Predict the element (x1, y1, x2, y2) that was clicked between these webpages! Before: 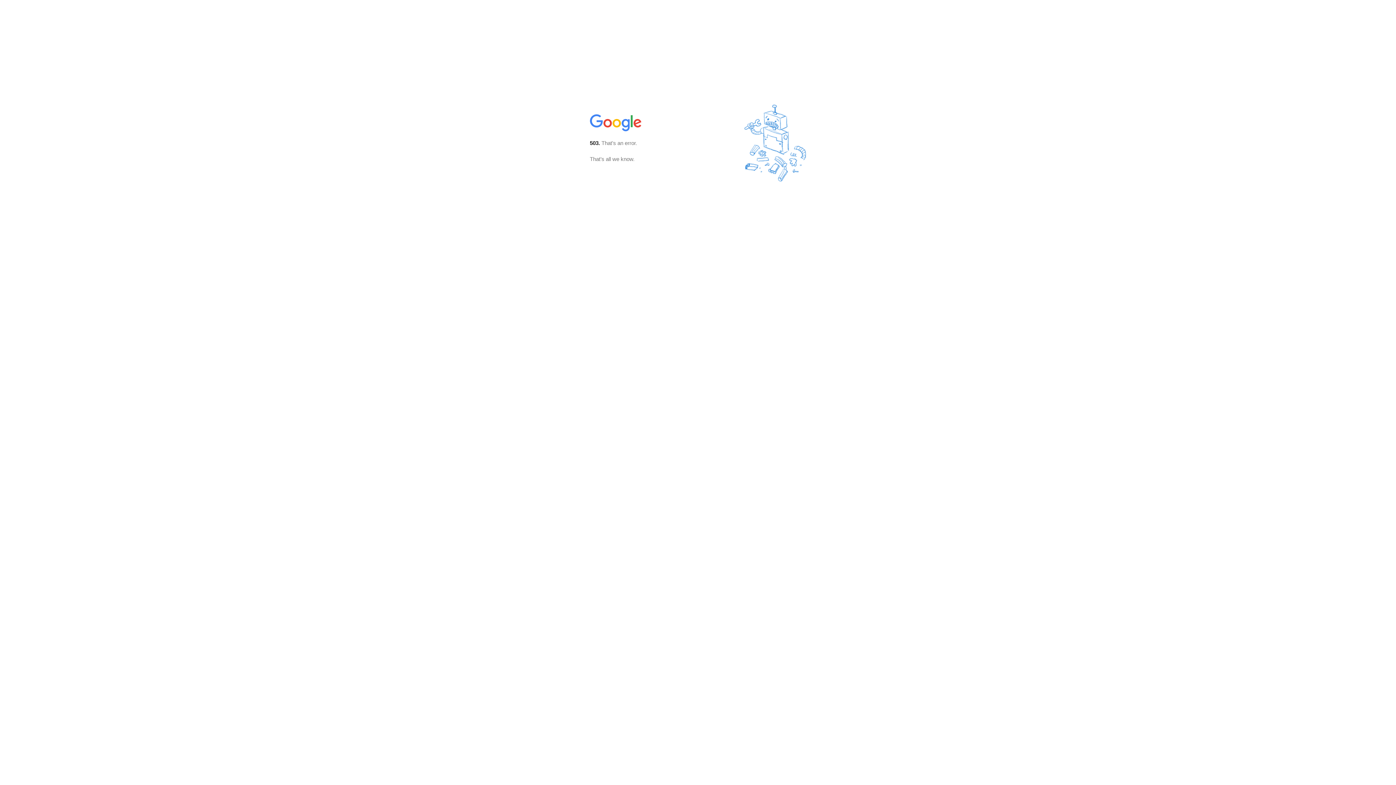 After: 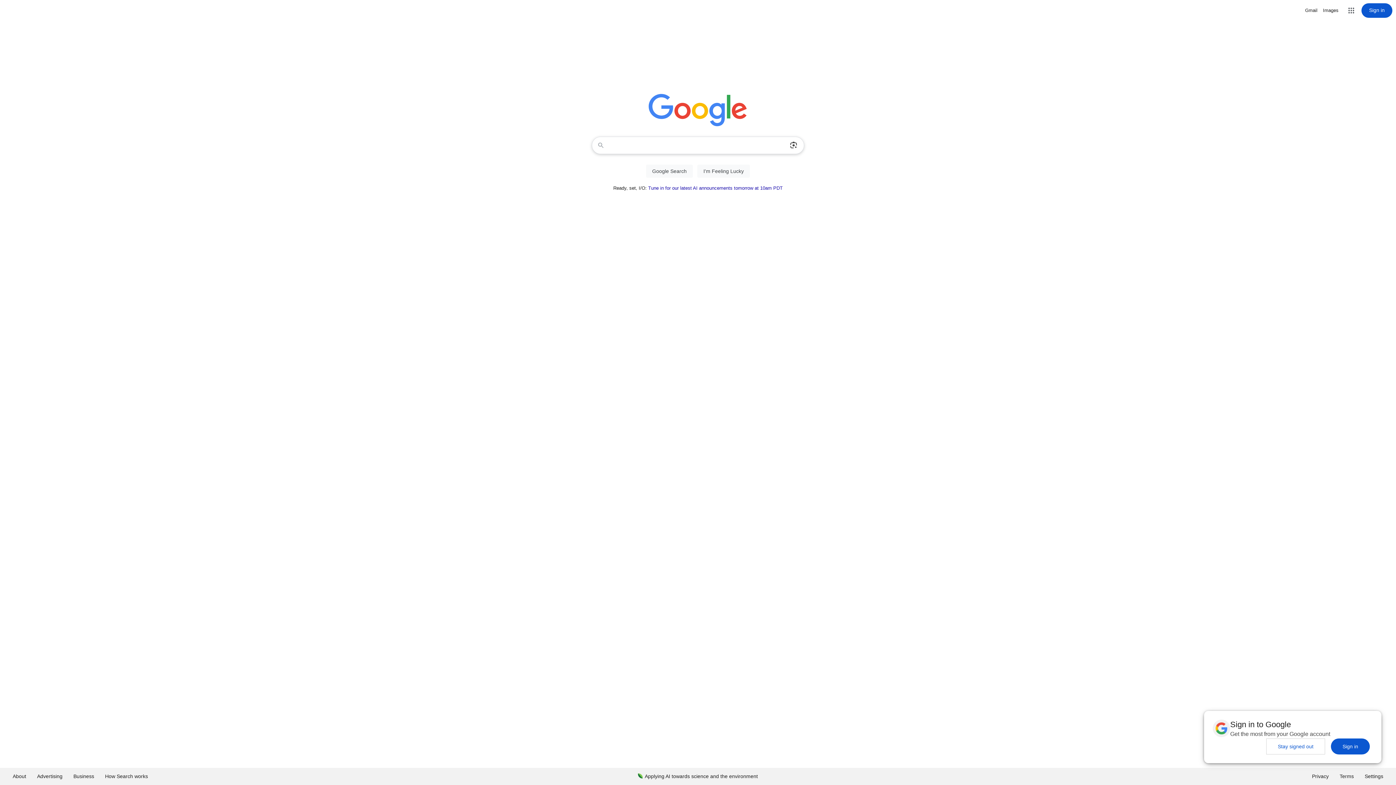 Action: bbox: (590, 127, 642, 134)